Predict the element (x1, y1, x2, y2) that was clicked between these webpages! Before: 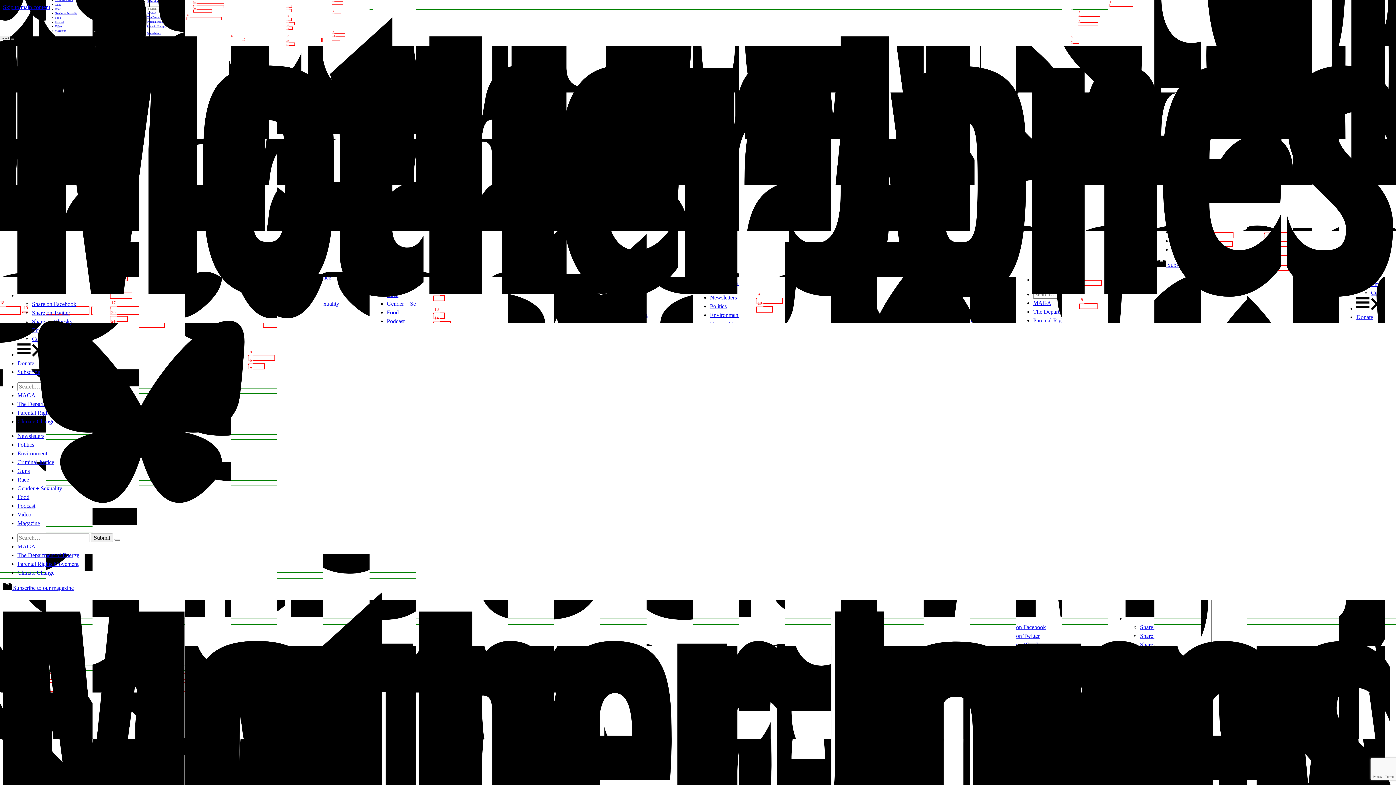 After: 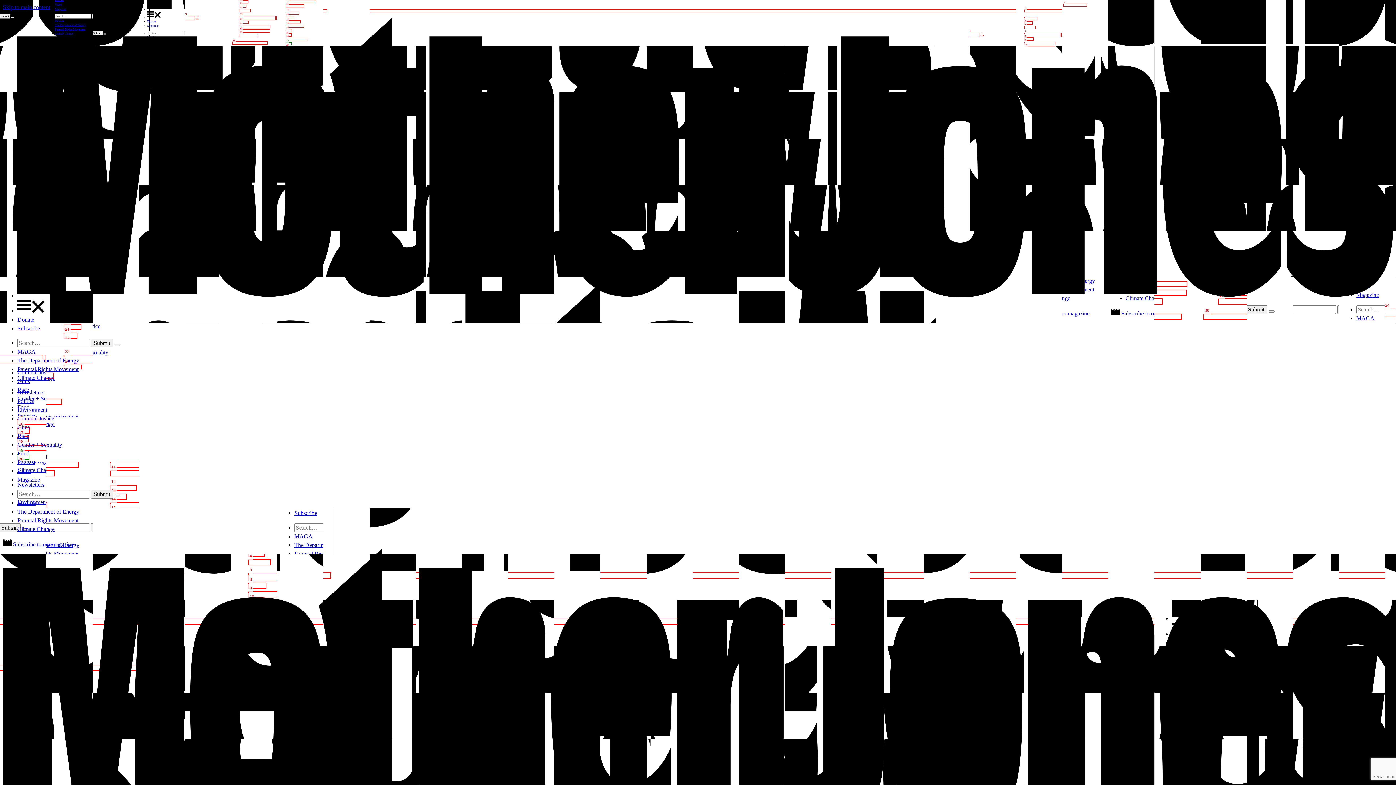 Action: bbox: (17, 292, 1393, 298) label: Home